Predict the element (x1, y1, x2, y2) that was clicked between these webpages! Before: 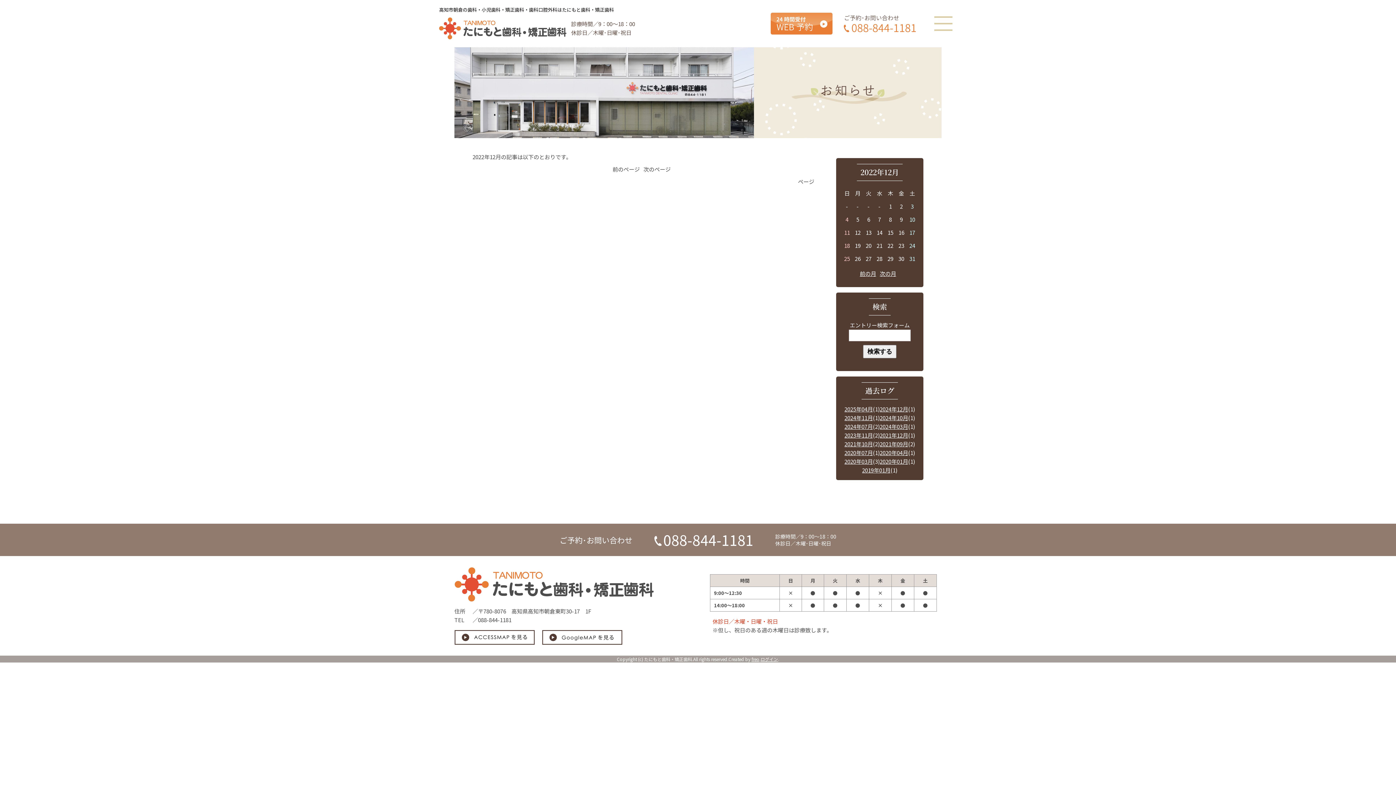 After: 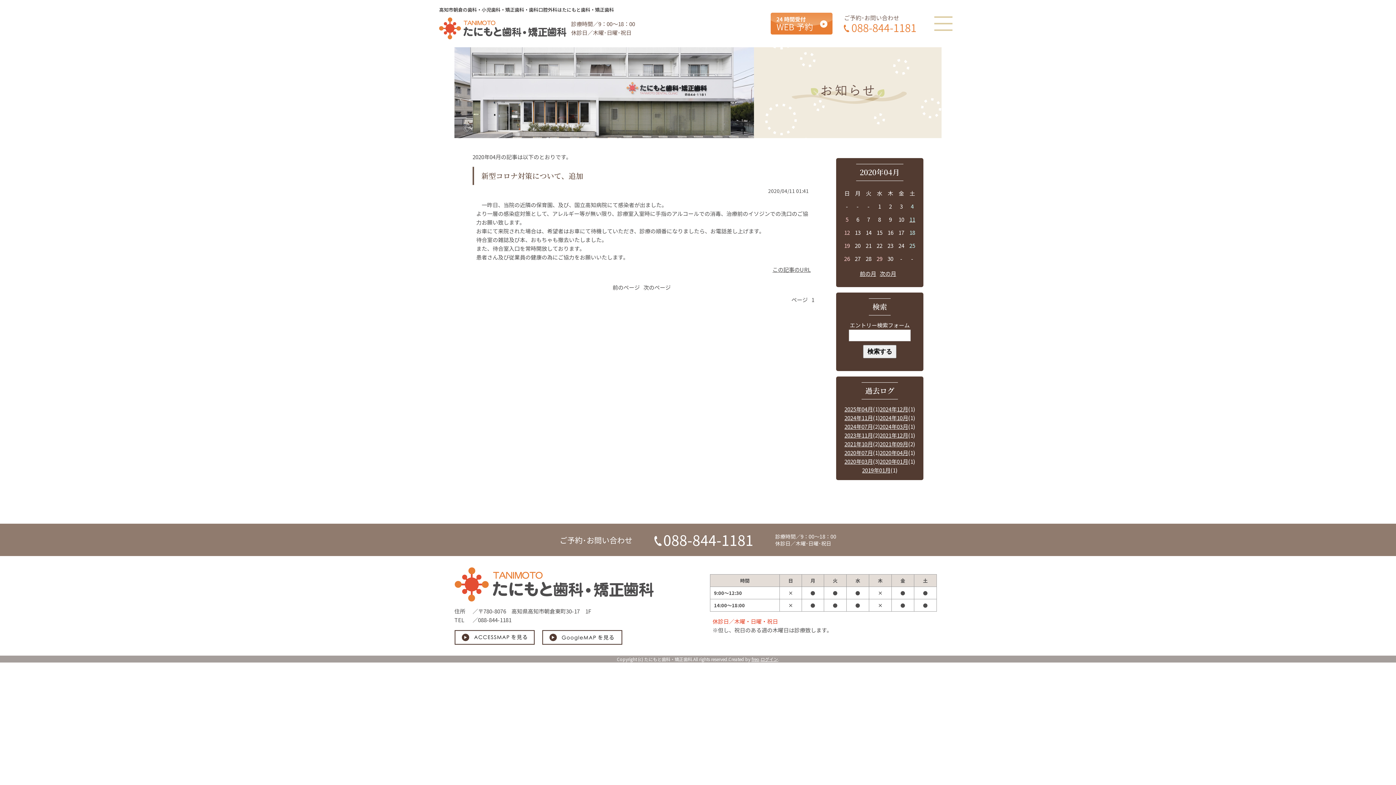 Action: bbox: (880, 449, 908, 456) label: 2020年04月